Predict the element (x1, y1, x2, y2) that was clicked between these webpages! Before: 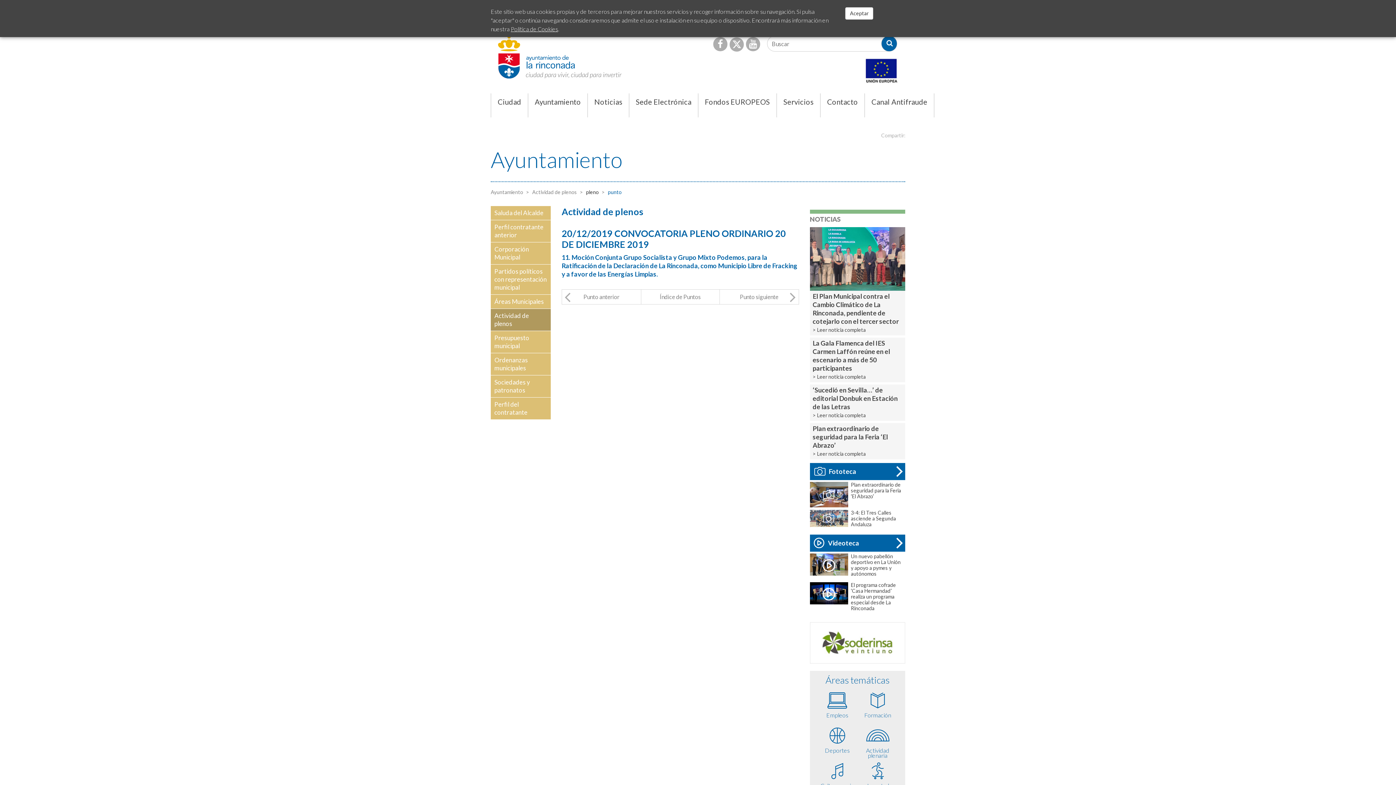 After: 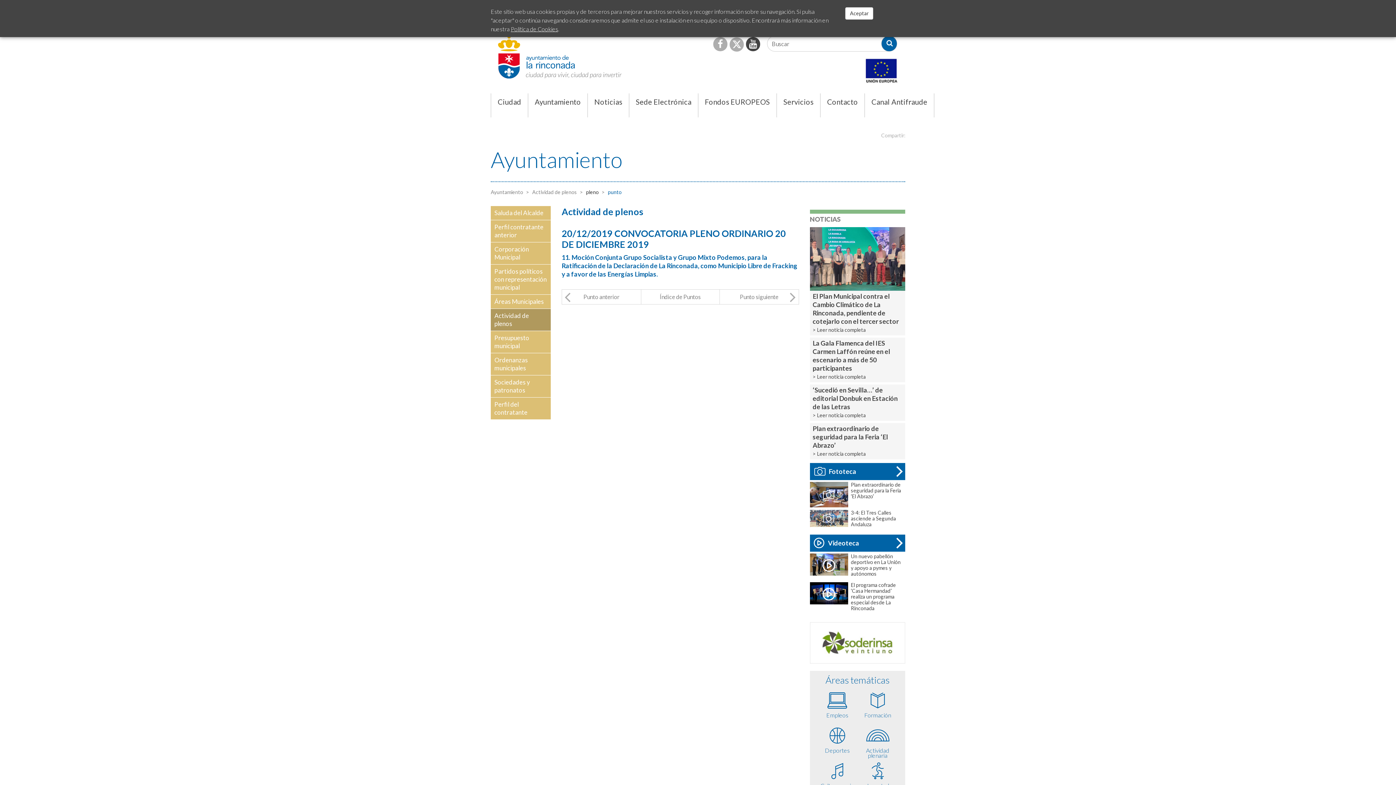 Action: bbox: (746, 37, 760, 51)